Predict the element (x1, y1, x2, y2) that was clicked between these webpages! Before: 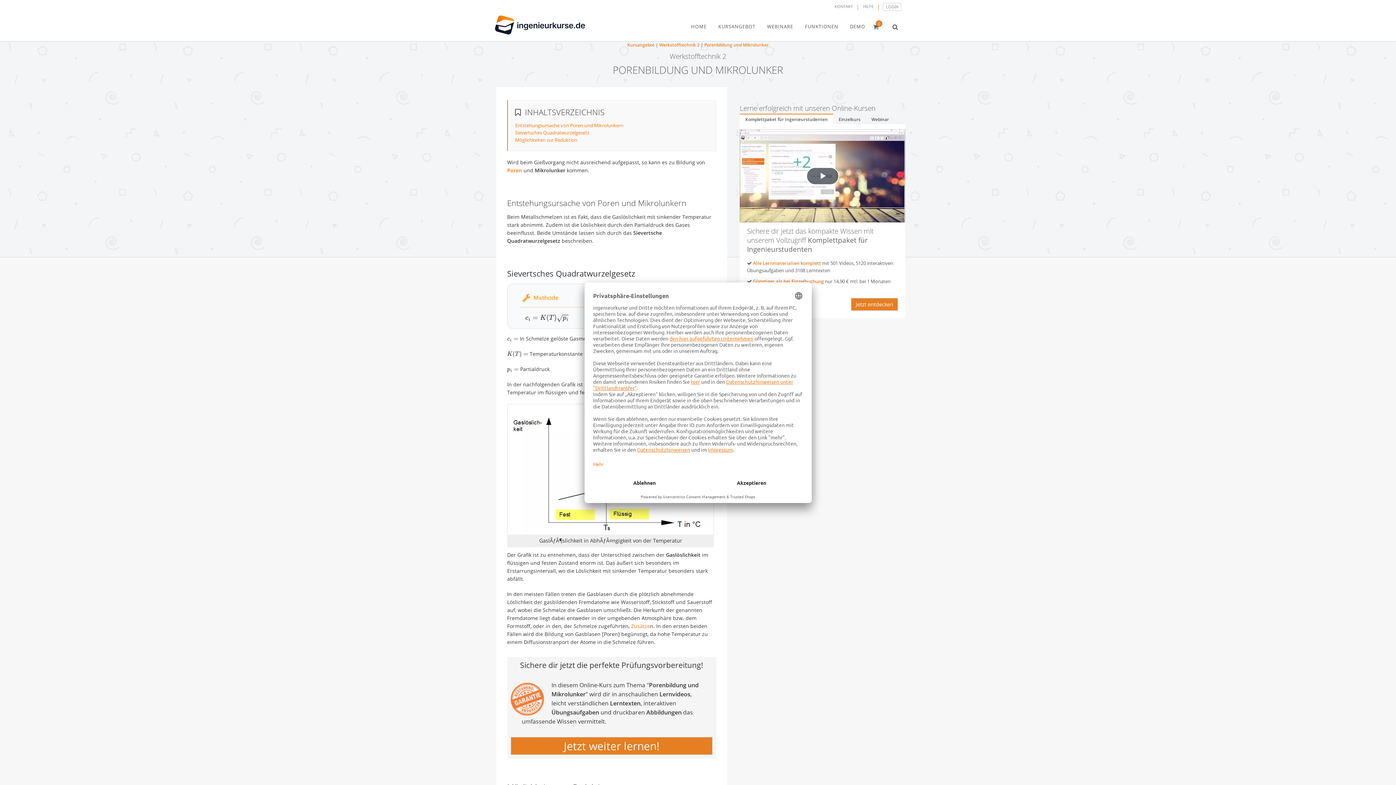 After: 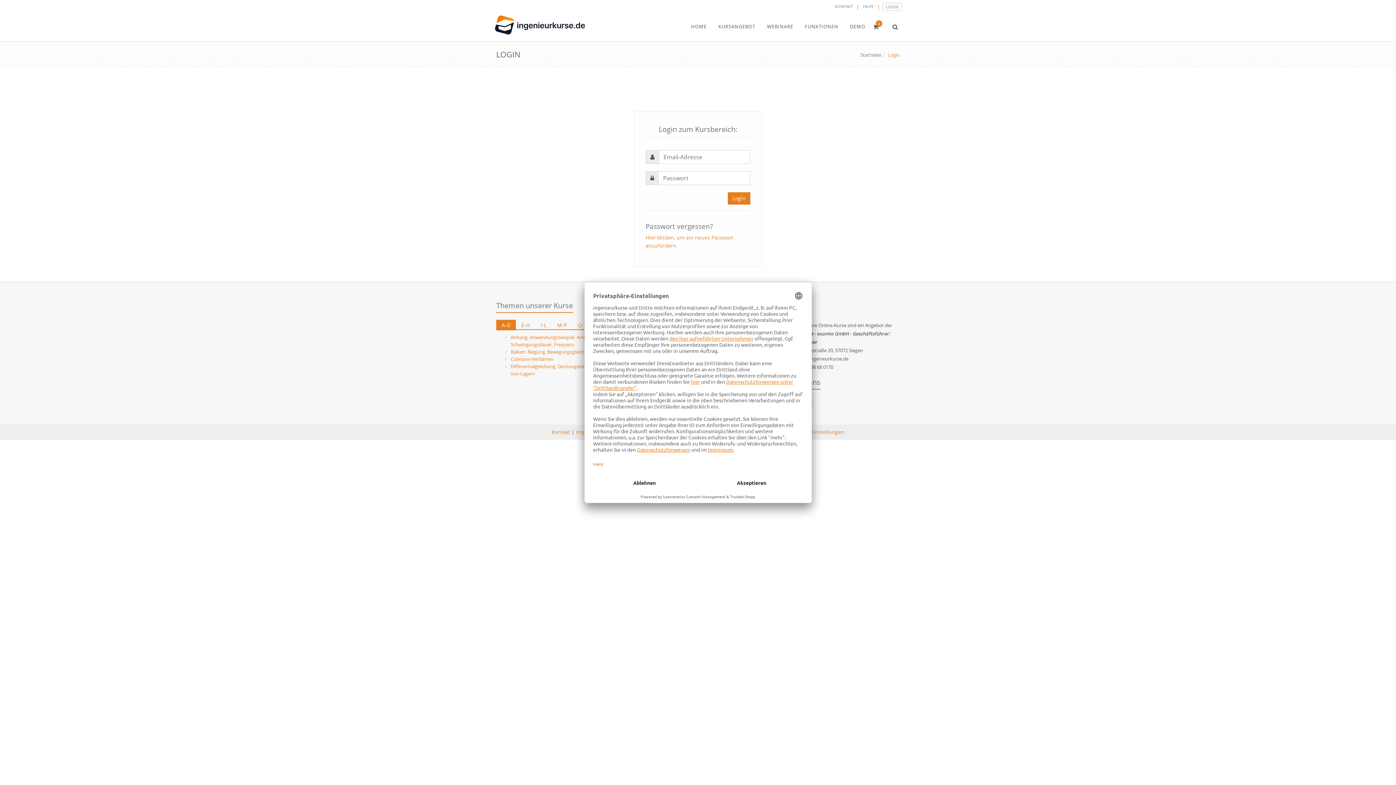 Action: label: LOGIN bbox: (882, 2, 901, 10)